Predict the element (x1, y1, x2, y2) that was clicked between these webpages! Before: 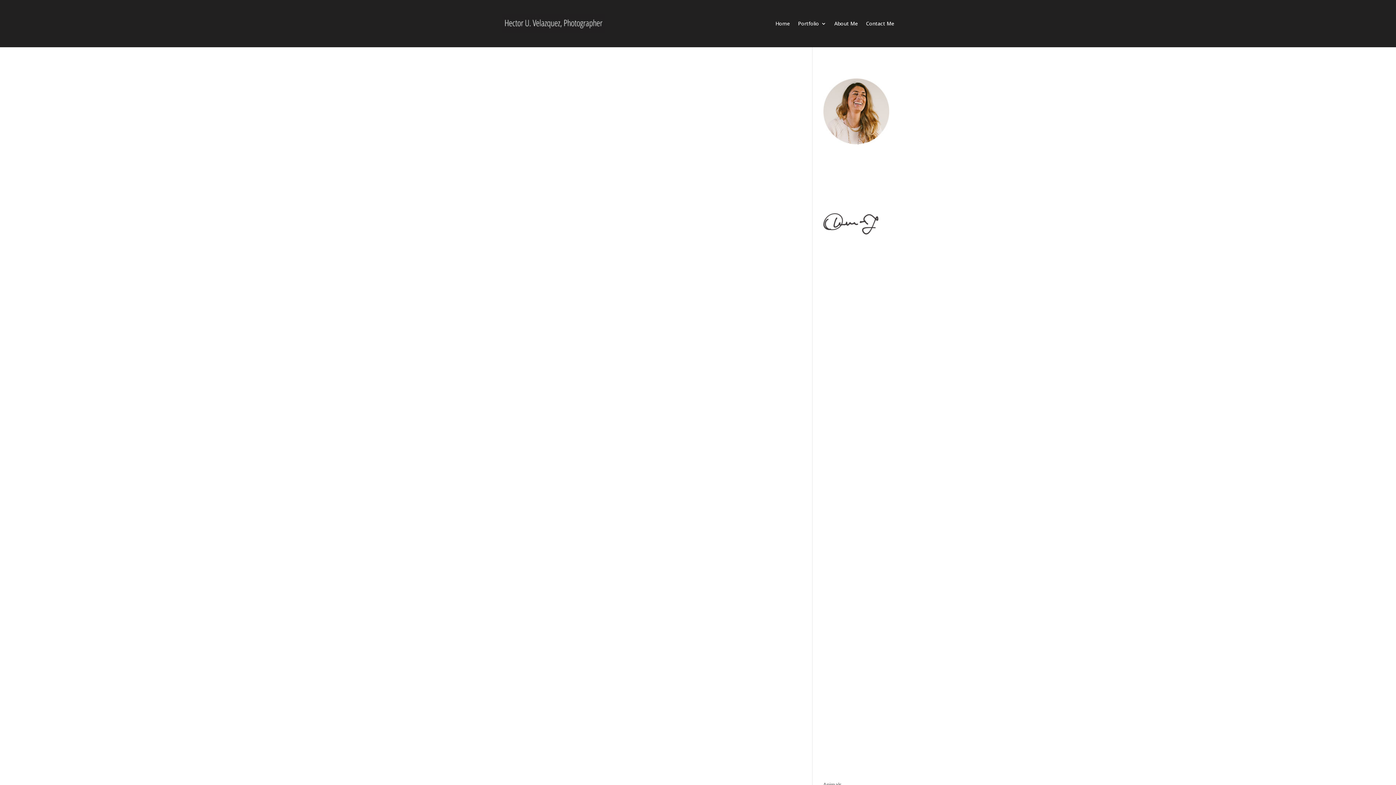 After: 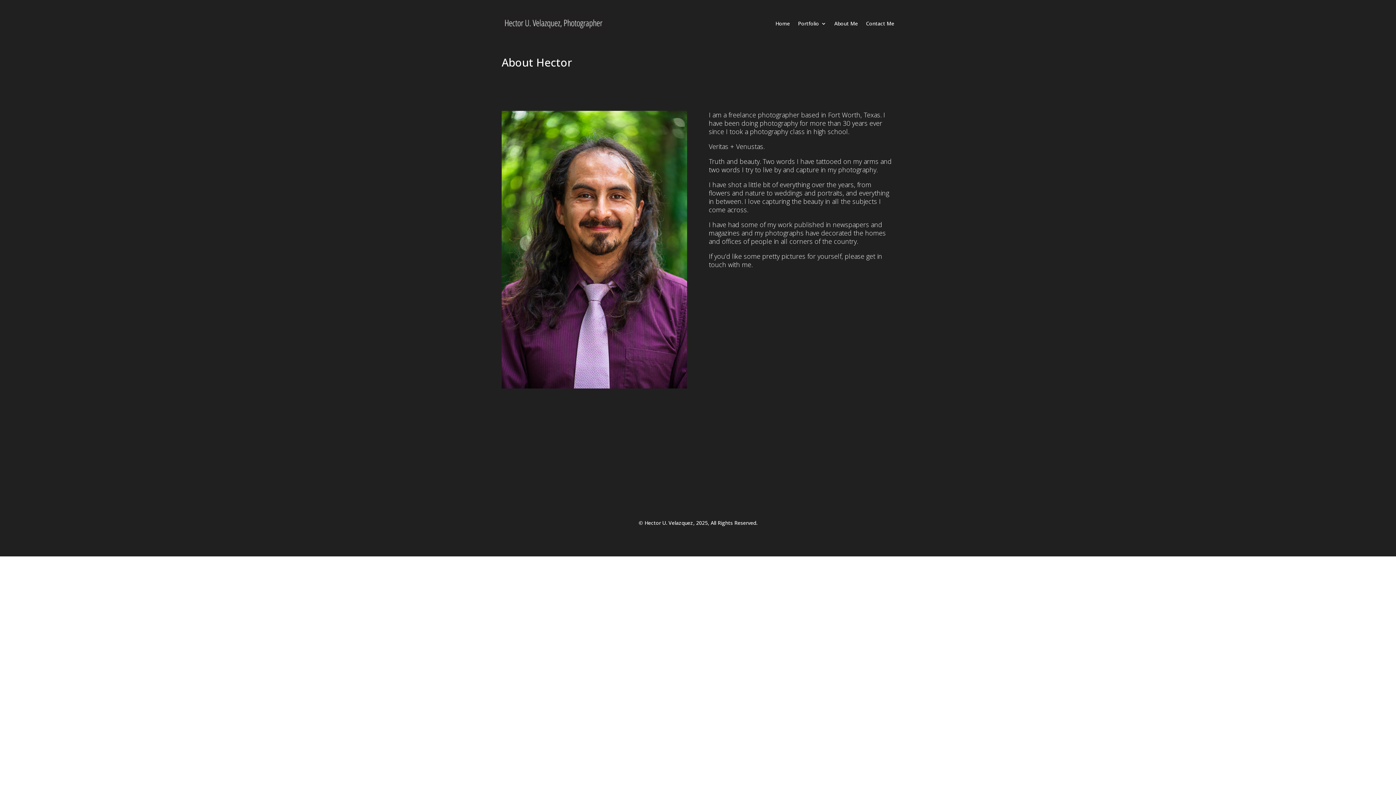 Action: label: About Me bbox: (834, 9, 858, 37)